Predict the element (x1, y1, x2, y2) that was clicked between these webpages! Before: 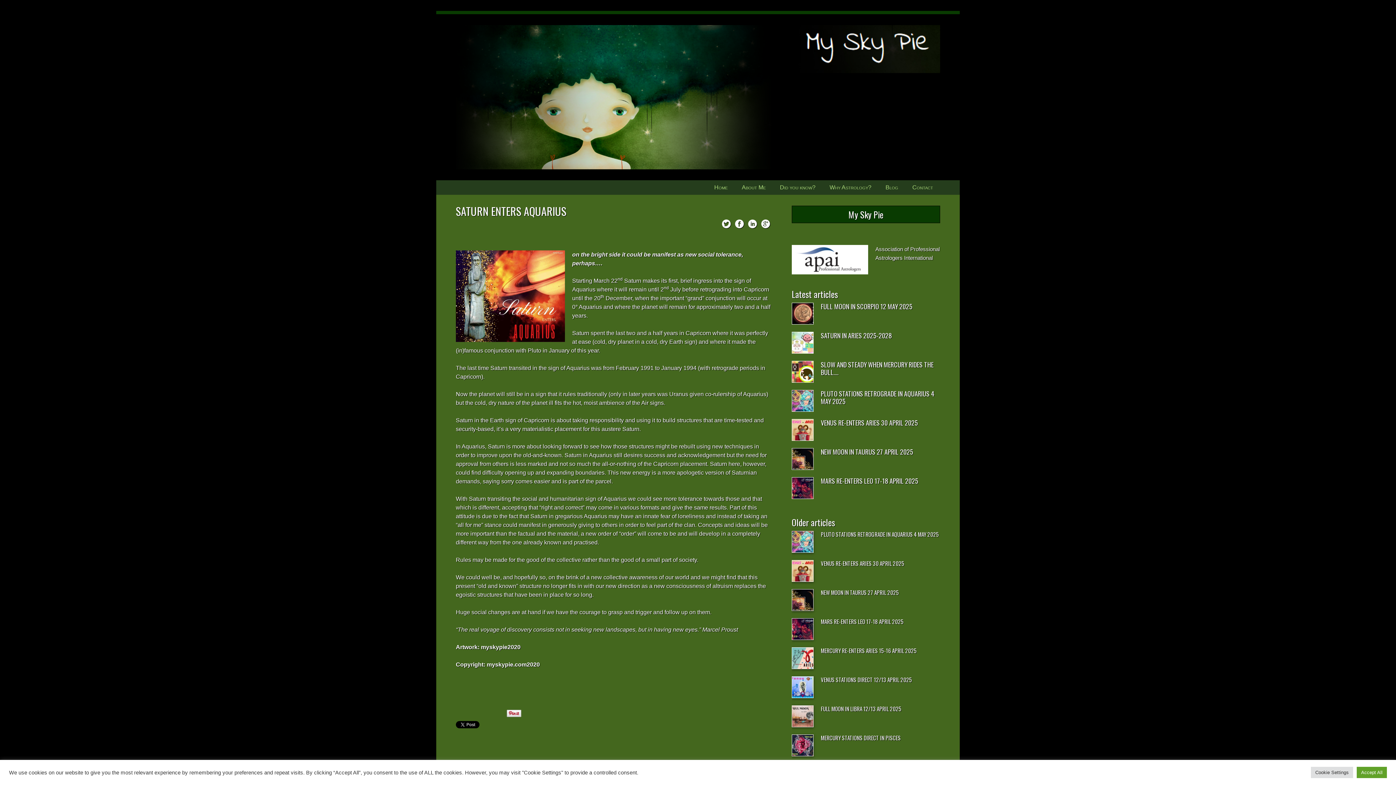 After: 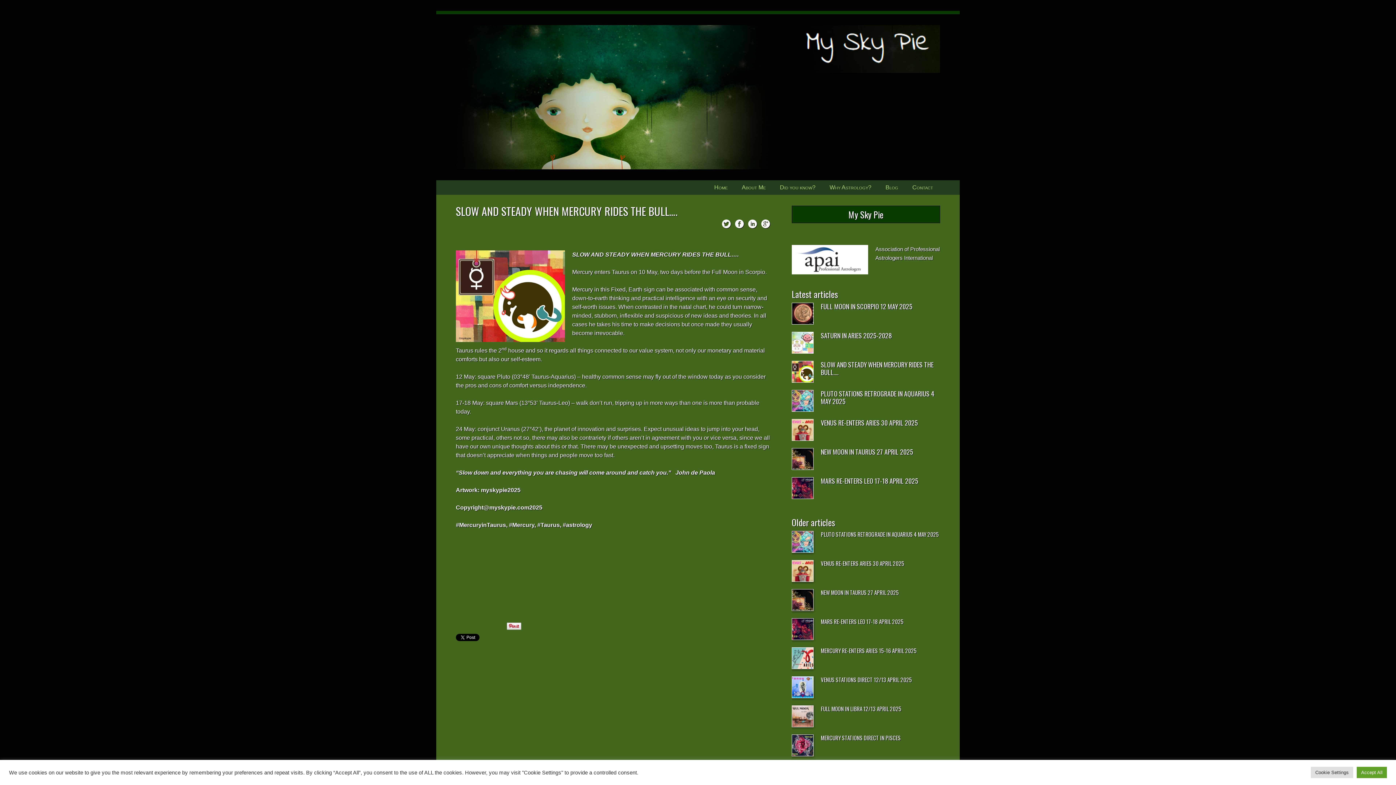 Action: label: SLOW AND STEADY WHEN MERCURY RIDES THE BULL…. bbox: (821, 360, 933, 377)